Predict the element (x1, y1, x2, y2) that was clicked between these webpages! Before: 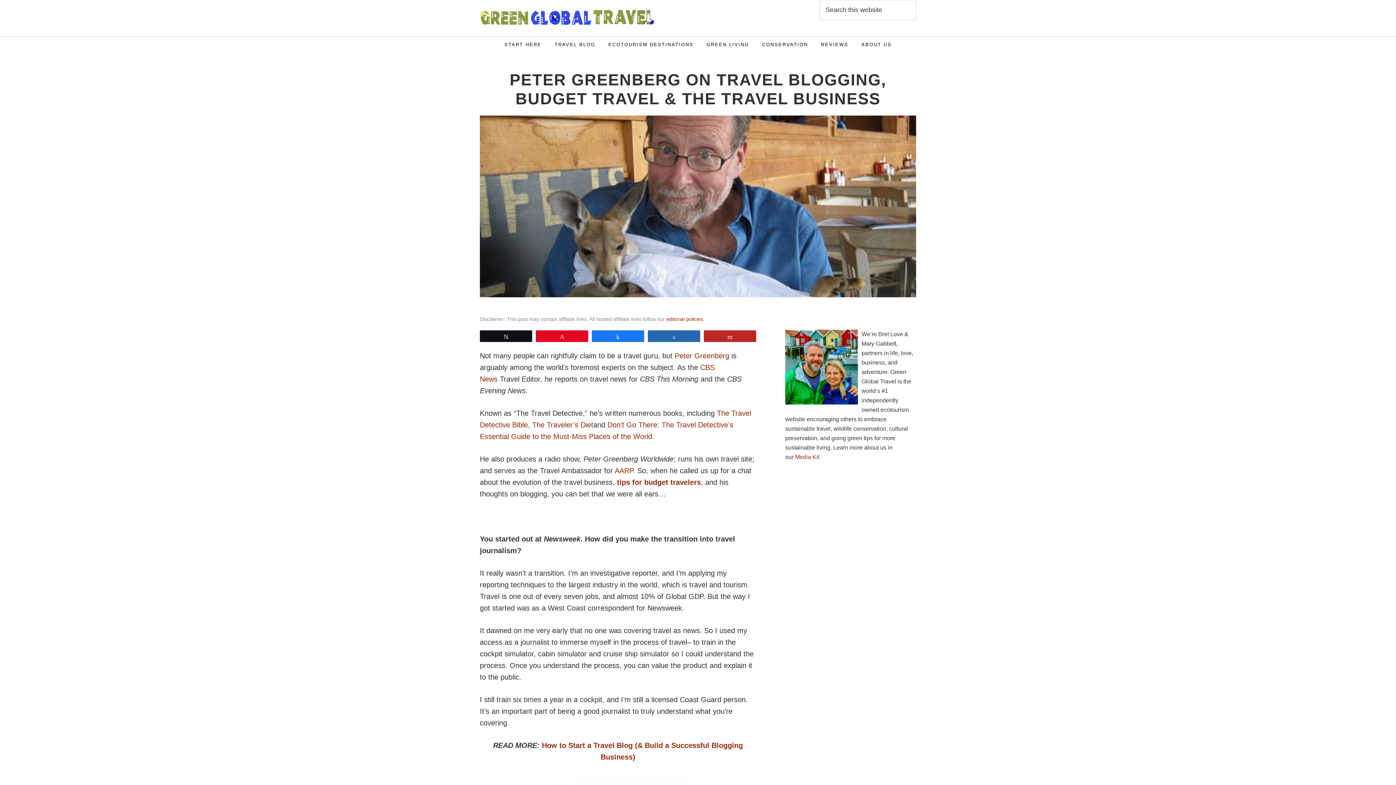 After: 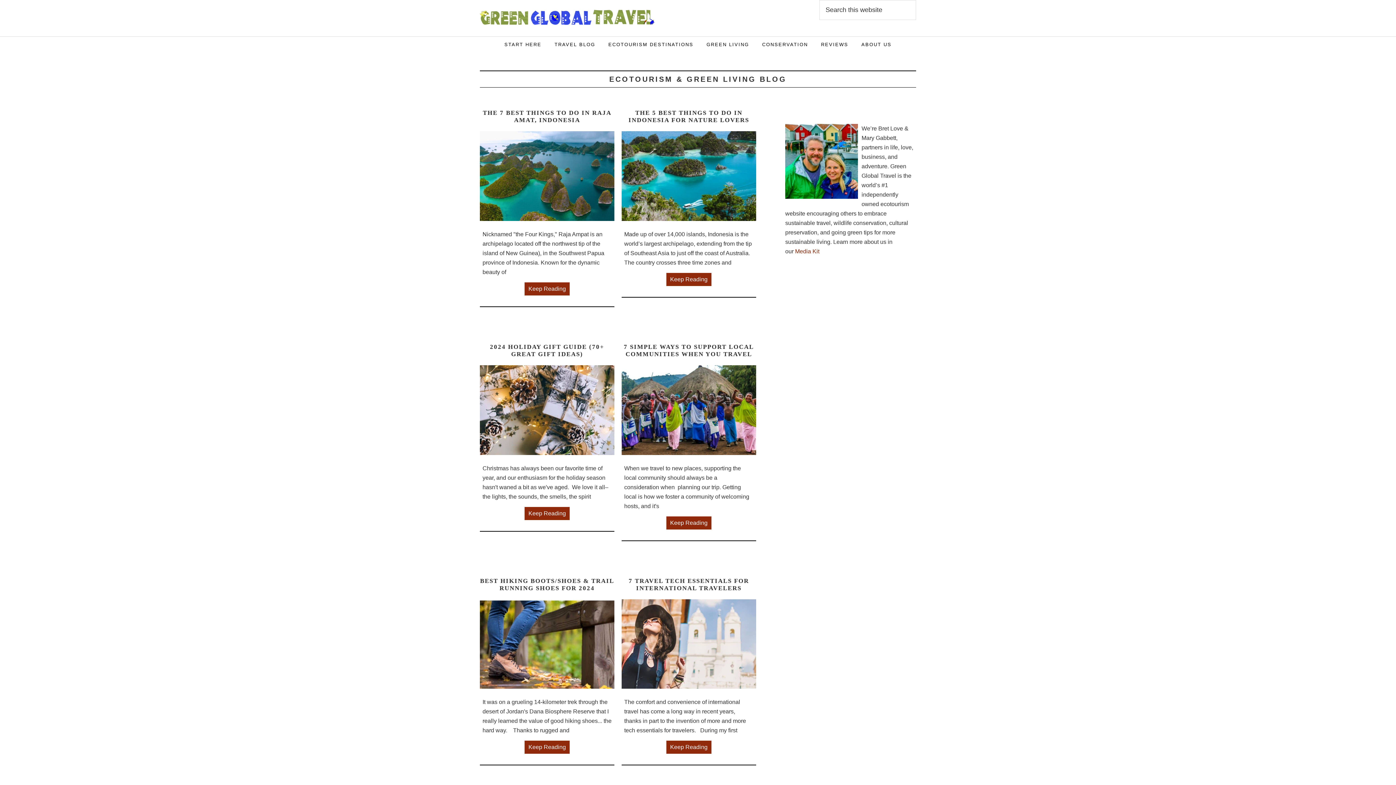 Action: bbox: (549, 36, 600, 52) label: TRAVEL BLOG